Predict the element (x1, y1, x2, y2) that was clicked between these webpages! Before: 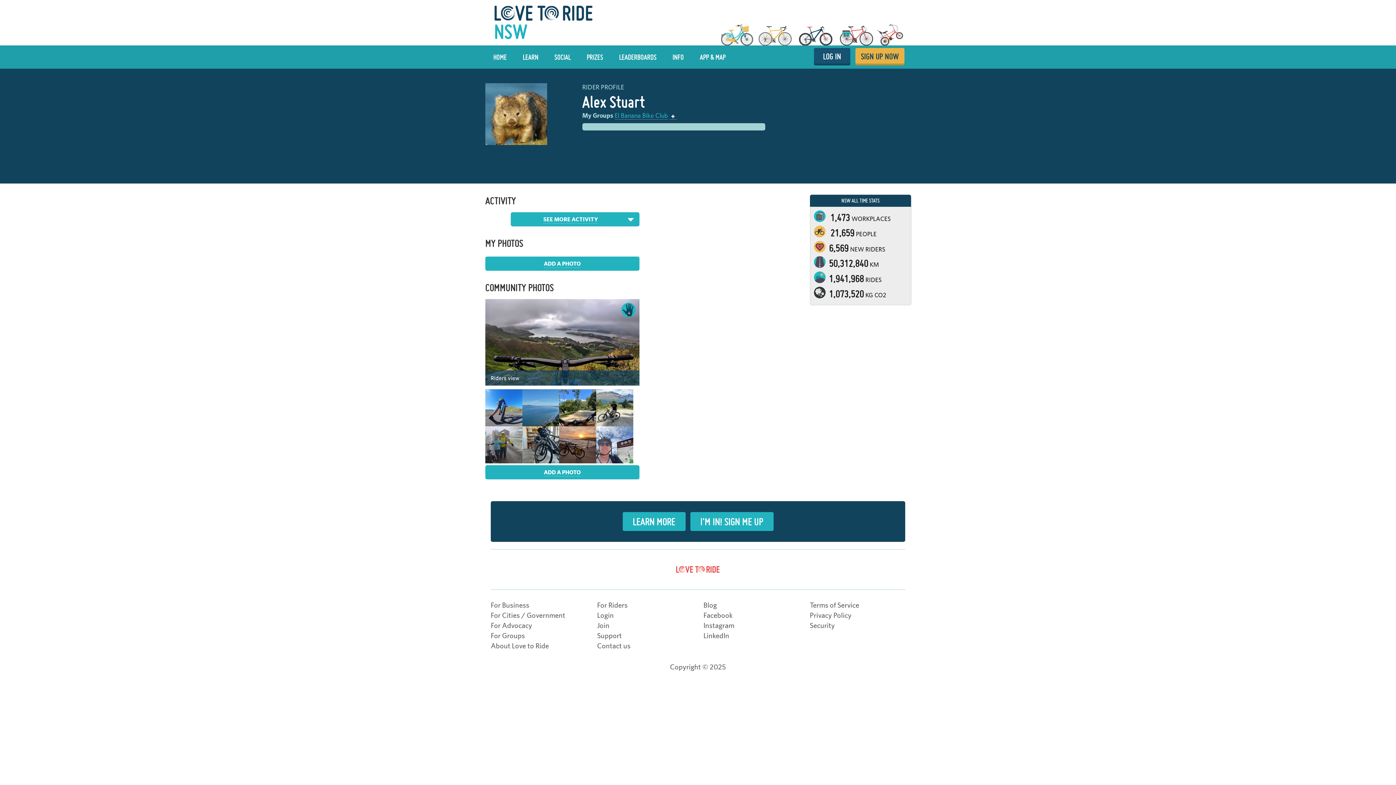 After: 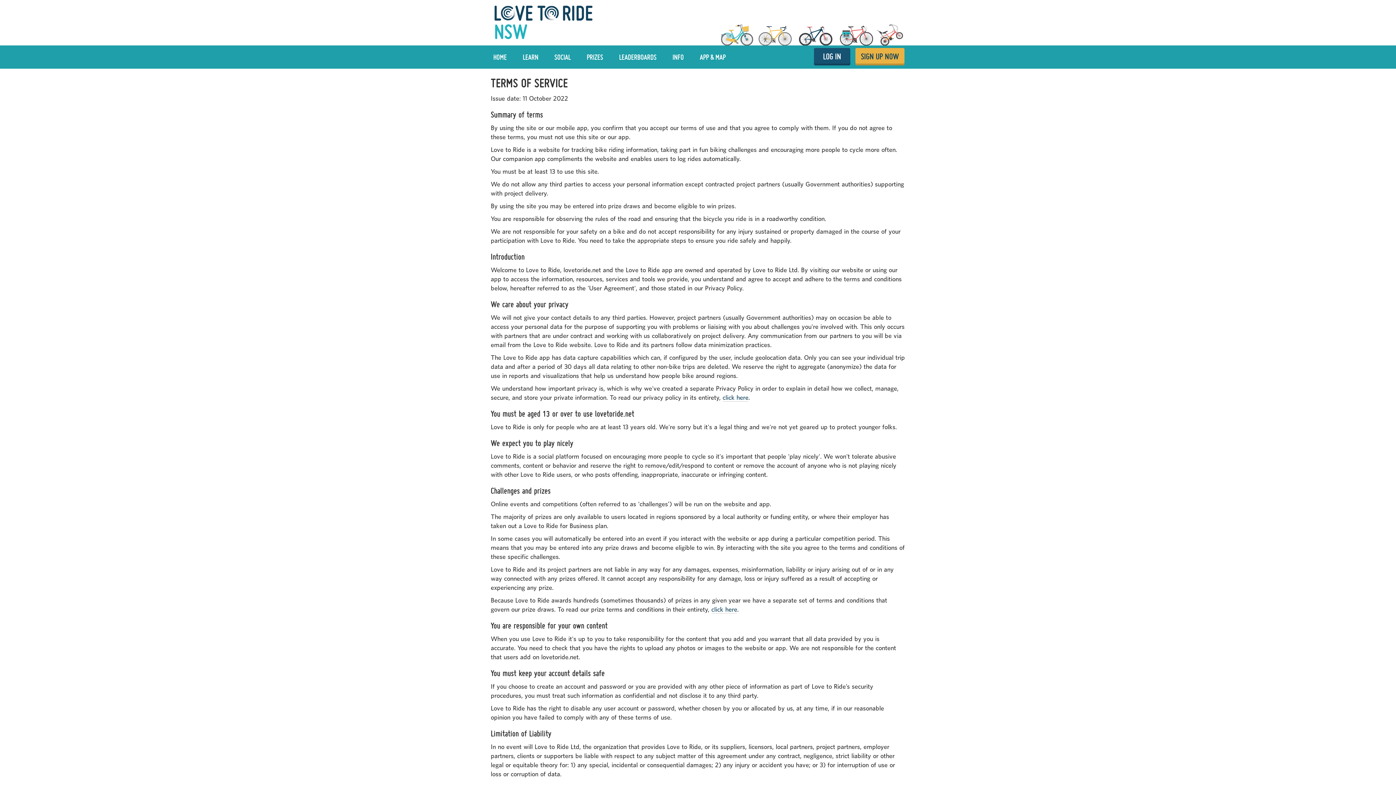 Action: label: Terms of Service bbox: (810, 600, 859, 609)